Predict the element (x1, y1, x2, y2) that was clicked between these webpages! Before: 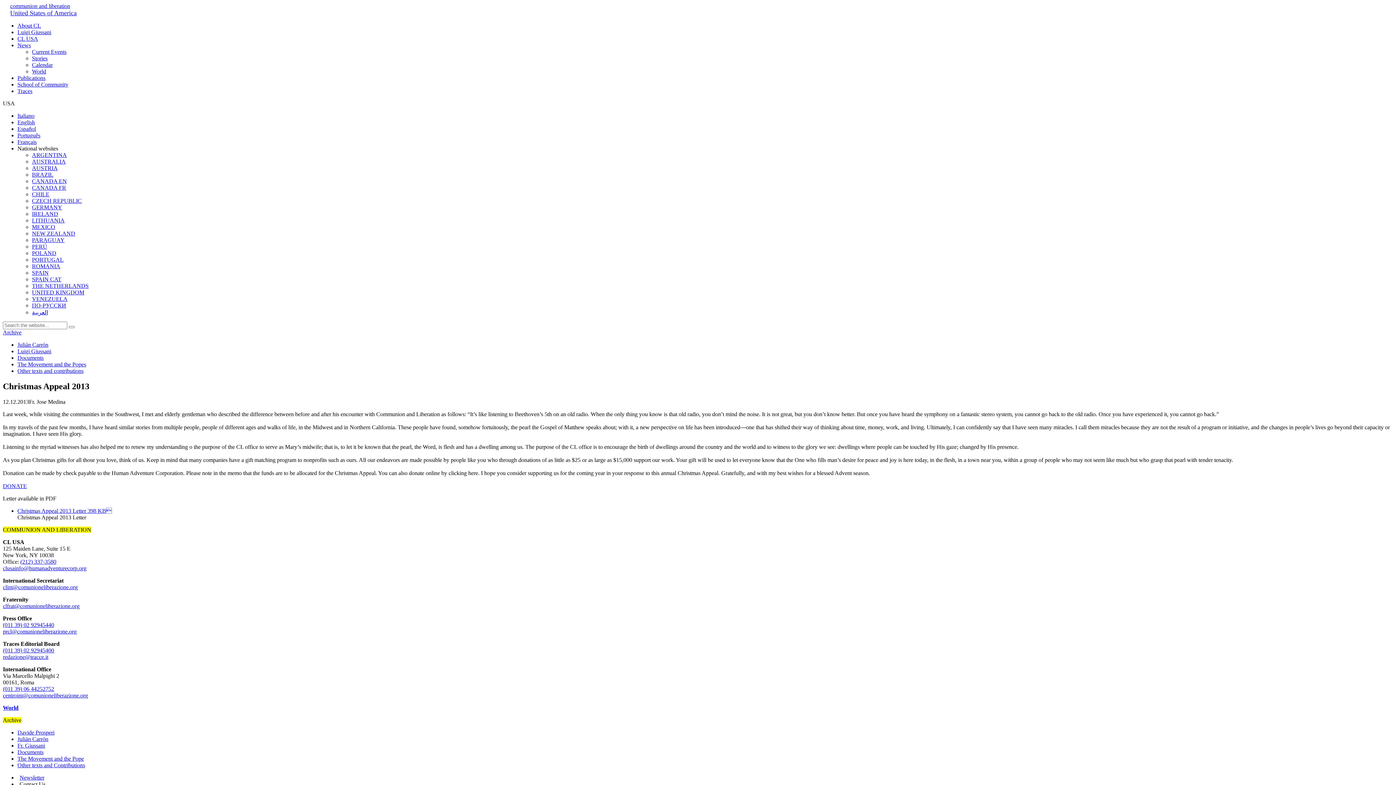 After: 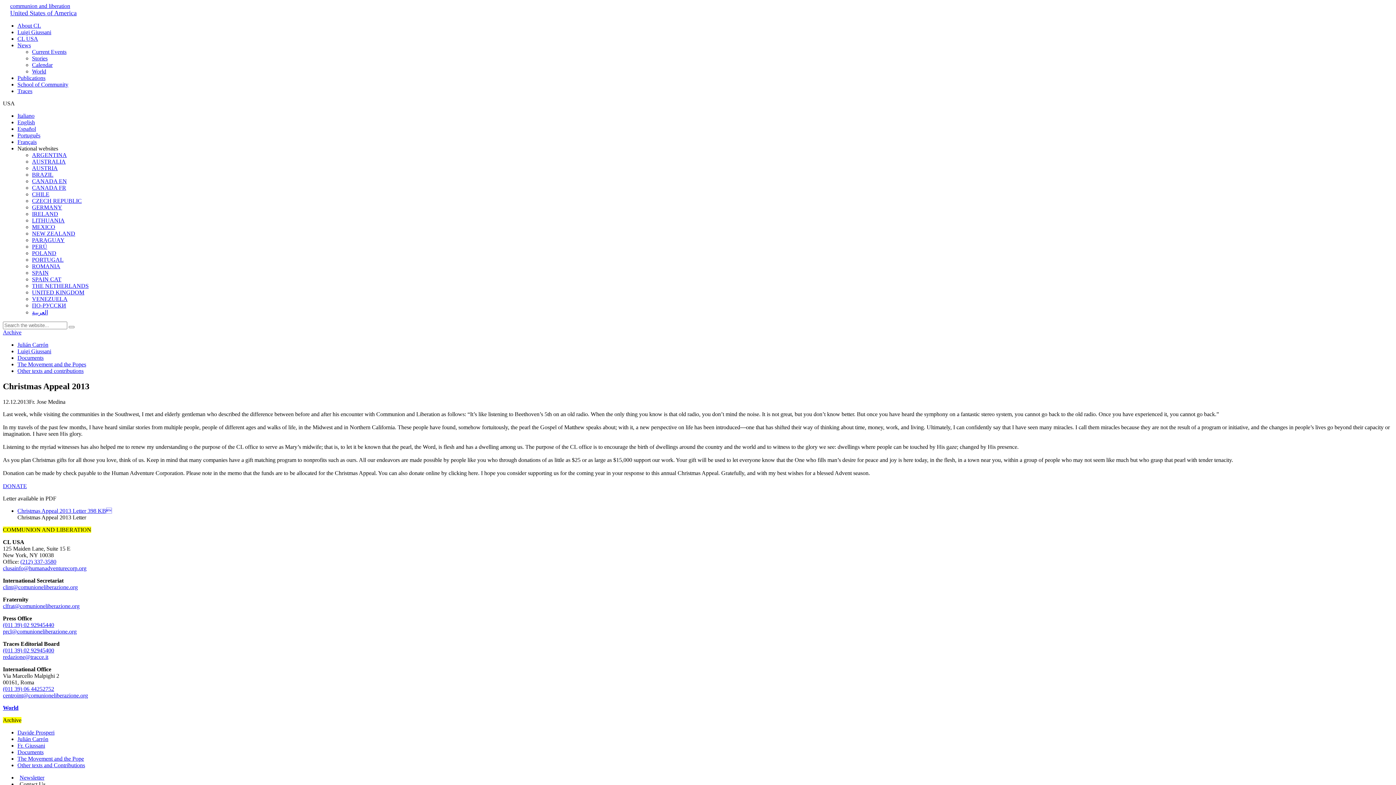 Action: label: POLAND bbox: (32, 250, 56, 256)